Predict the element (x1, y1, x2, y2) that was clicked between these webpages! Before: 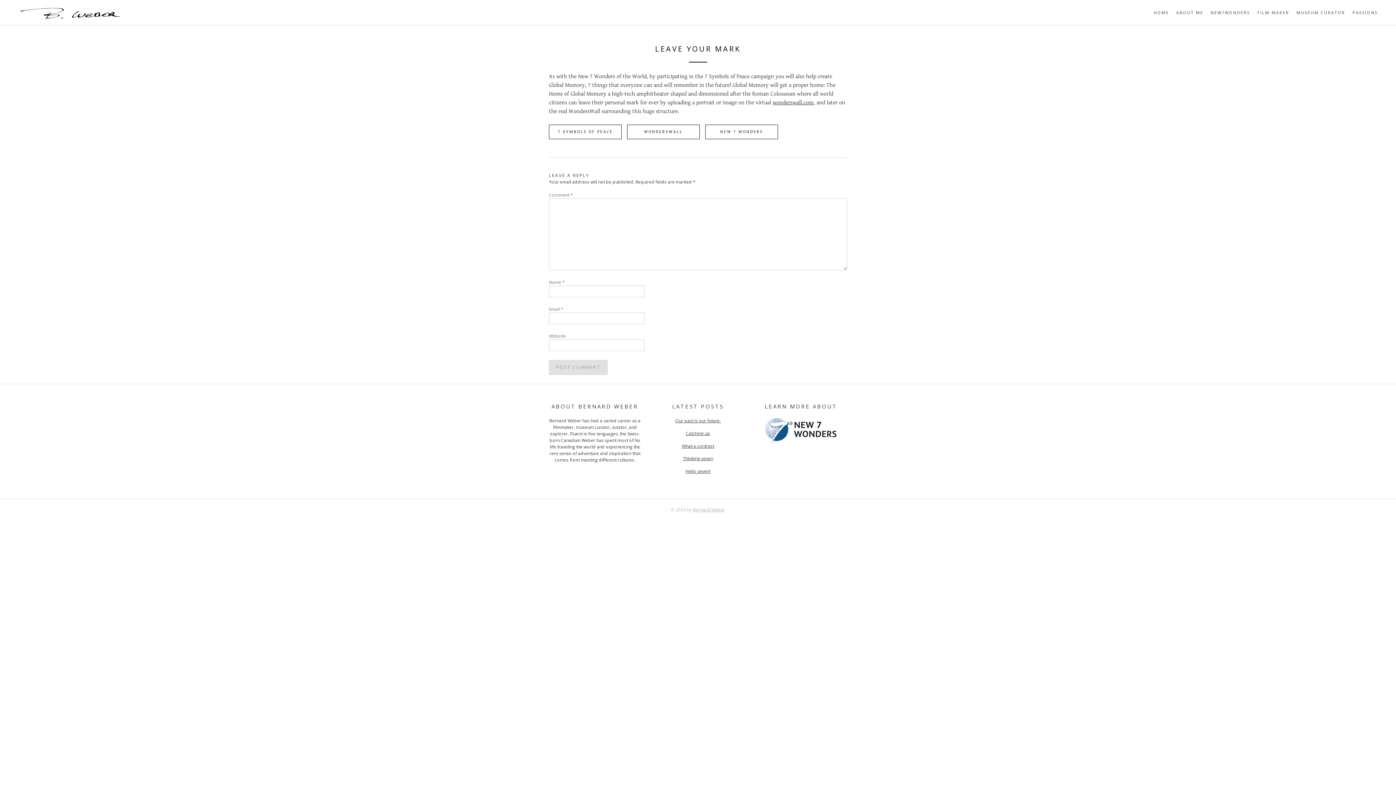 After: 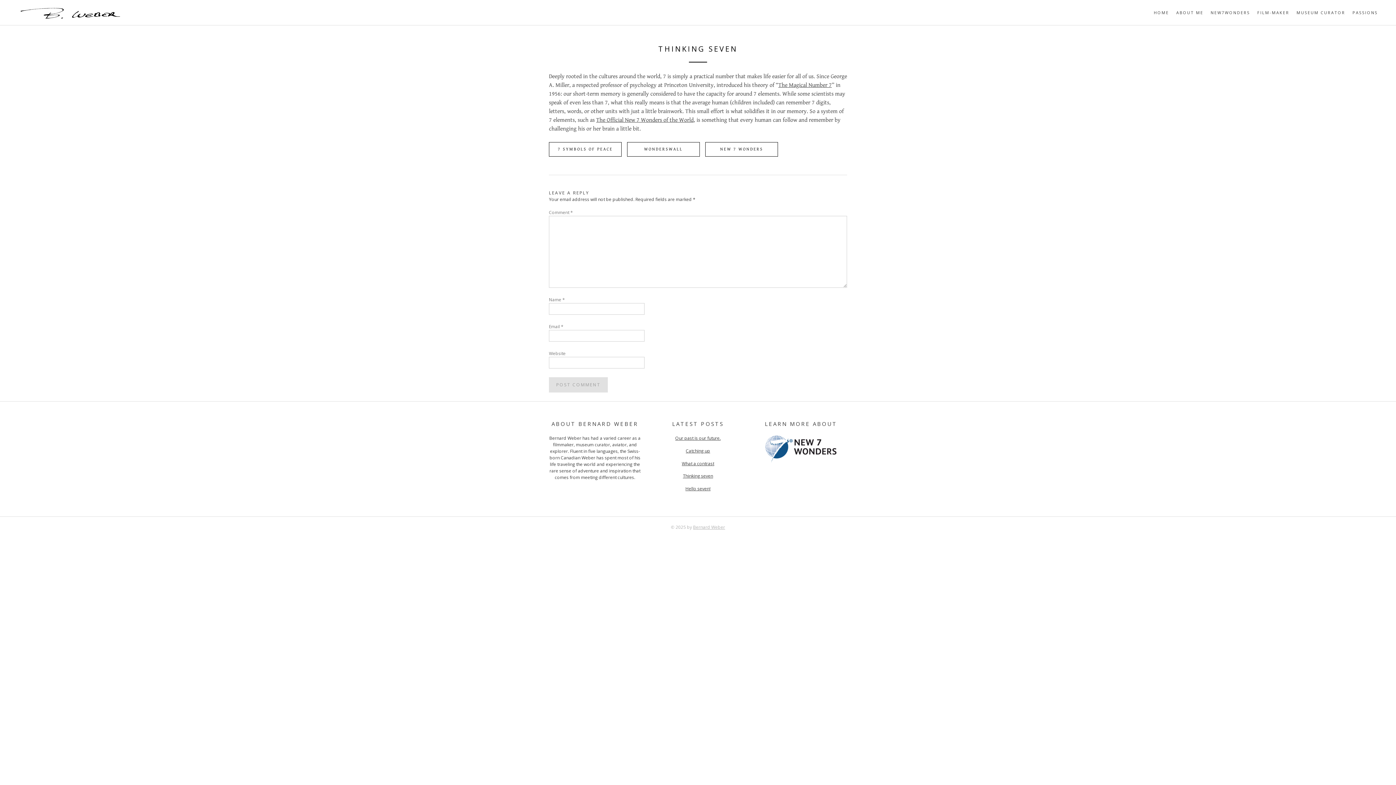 Action: bbox: (683, 455, 713, 461) label: Thinking seven